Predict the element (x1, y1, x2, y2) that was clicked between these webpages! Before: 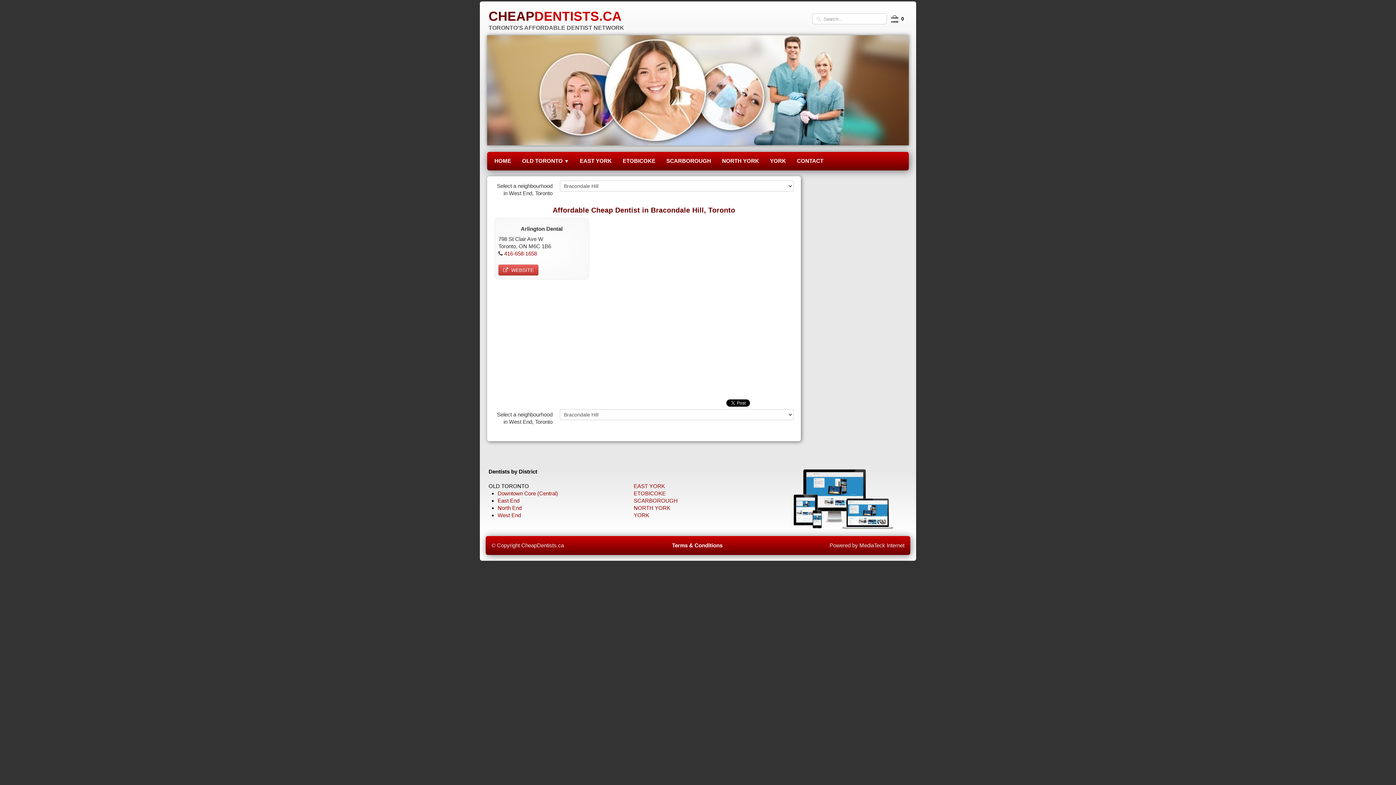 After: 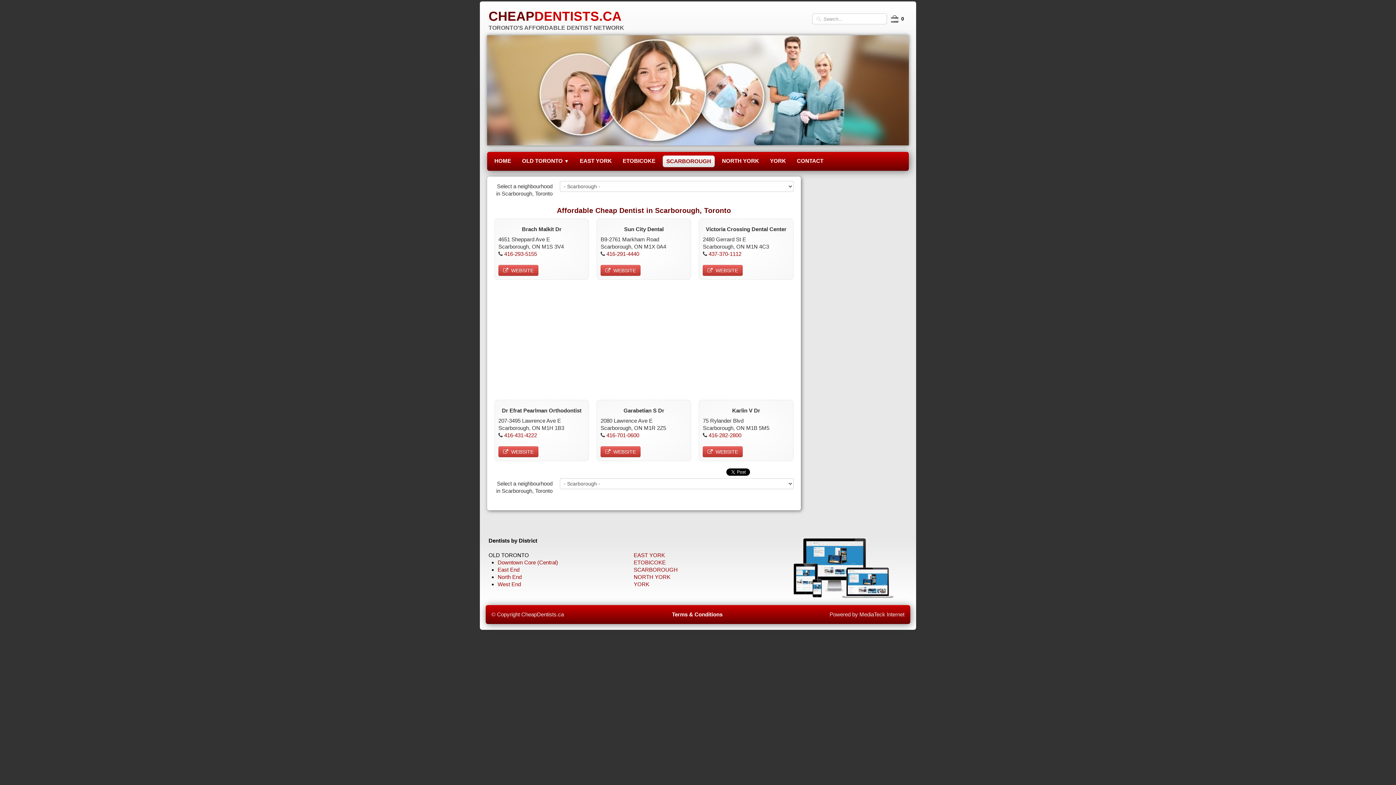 Action: bbox: (661, 153, 716, 168) label: SCARBOROUGH